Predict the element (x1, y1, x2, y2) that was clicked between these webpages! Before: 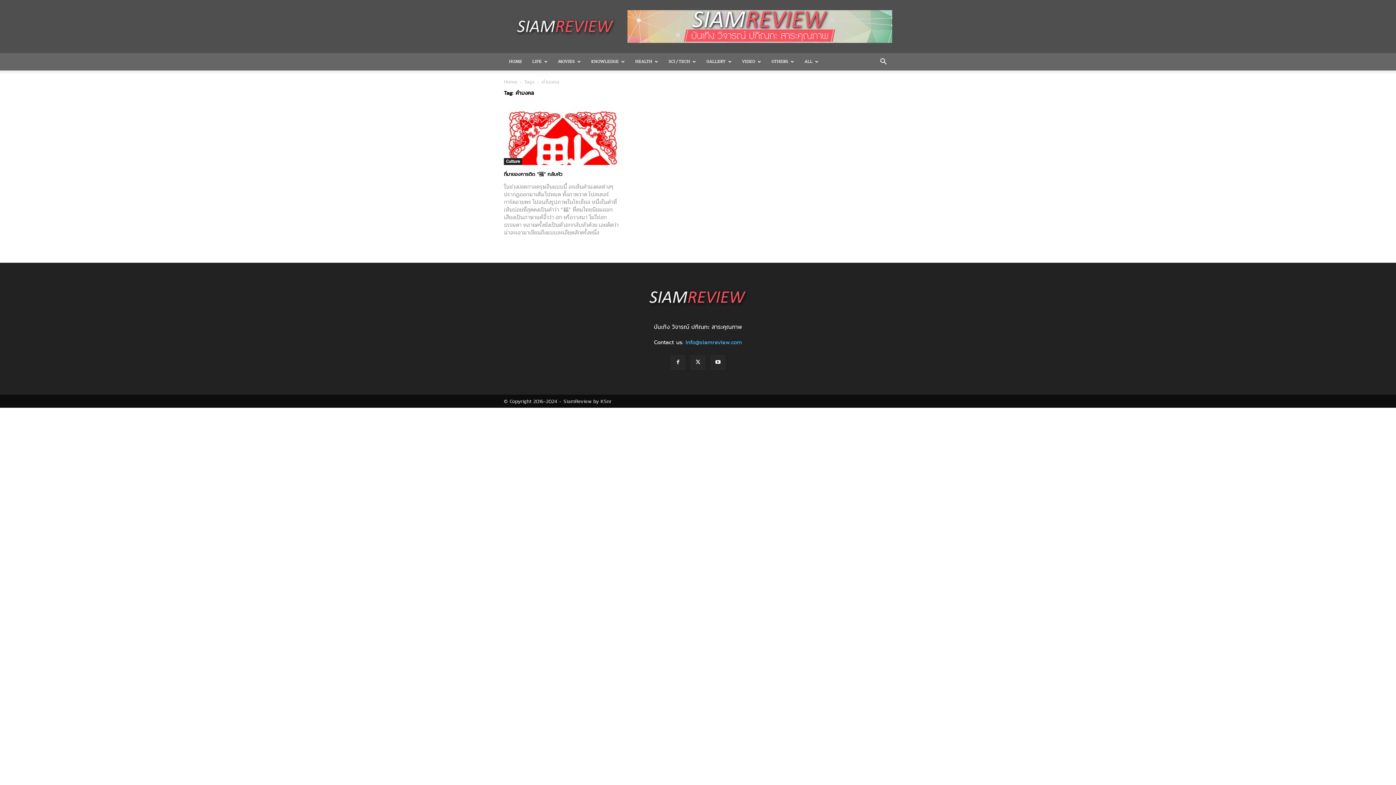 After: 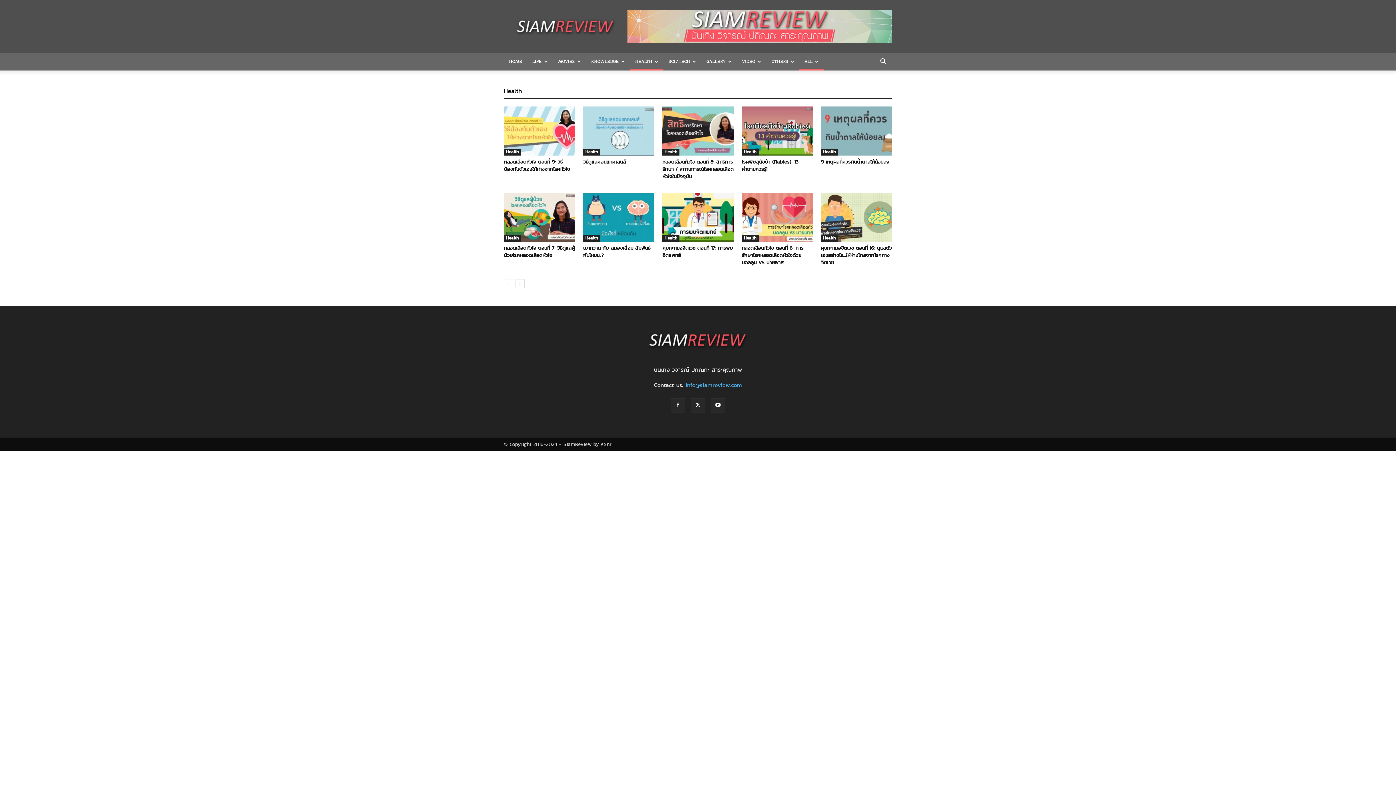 Action: bbox: (630, 53, 663, 70) label: HEALTH